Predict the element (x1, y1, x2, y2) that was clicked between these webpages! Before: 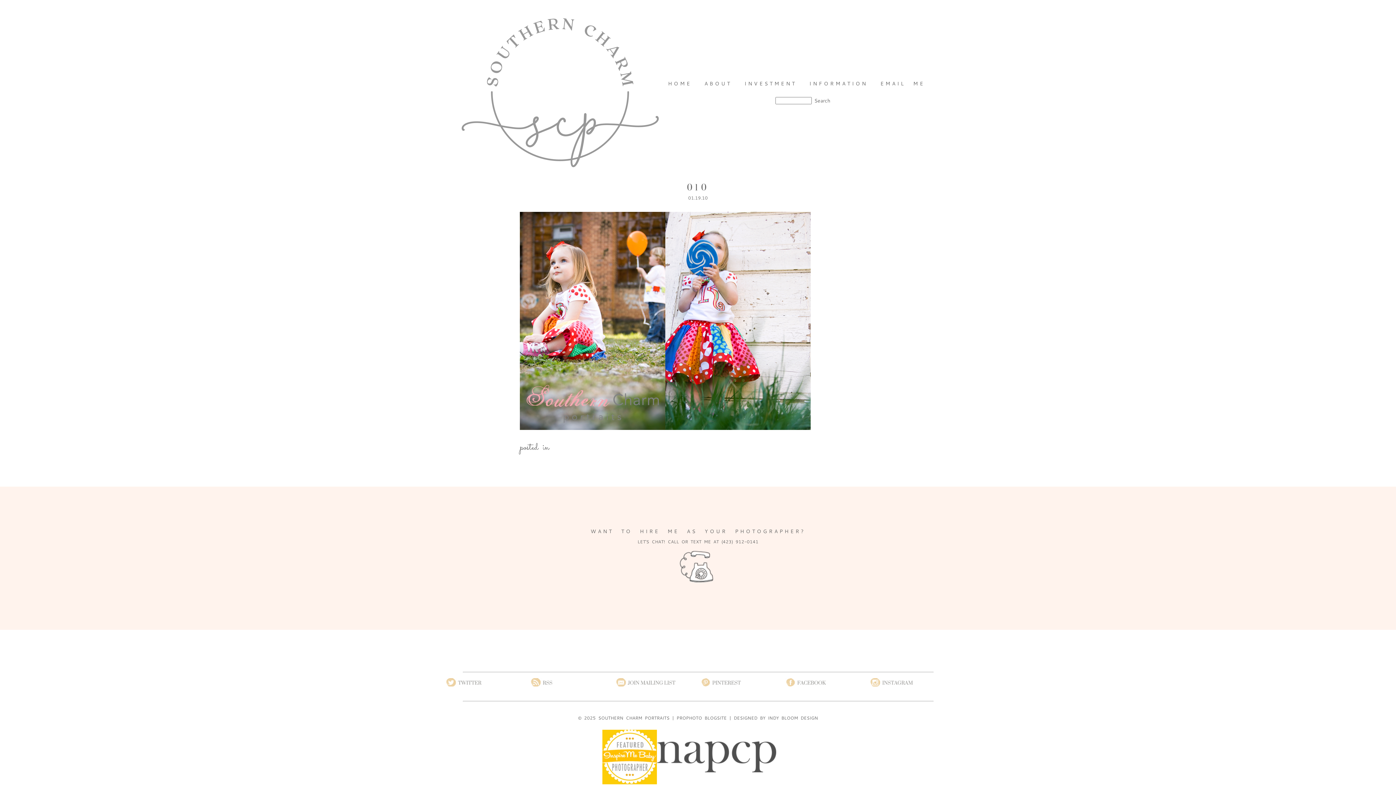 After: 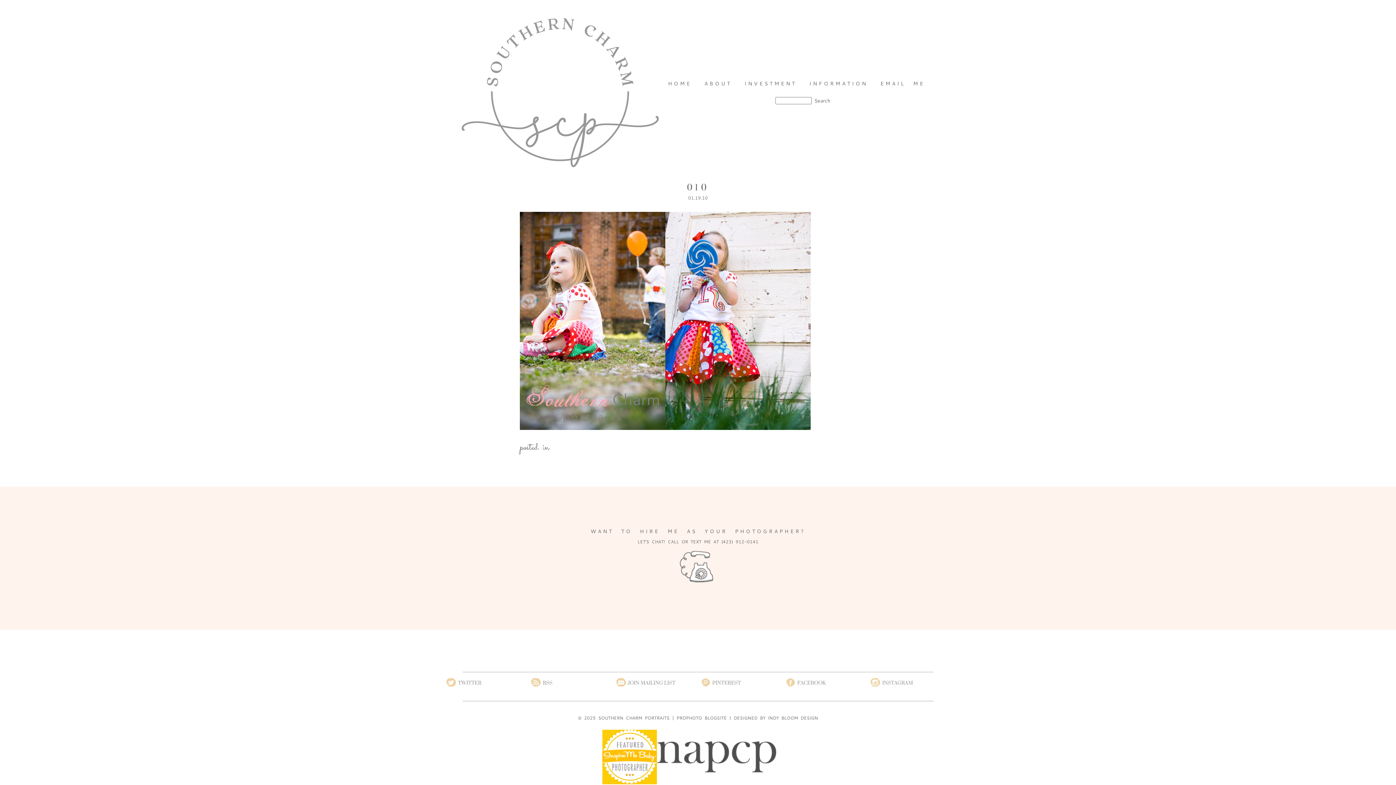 Action: bbox: (602, 779, 657, 785)